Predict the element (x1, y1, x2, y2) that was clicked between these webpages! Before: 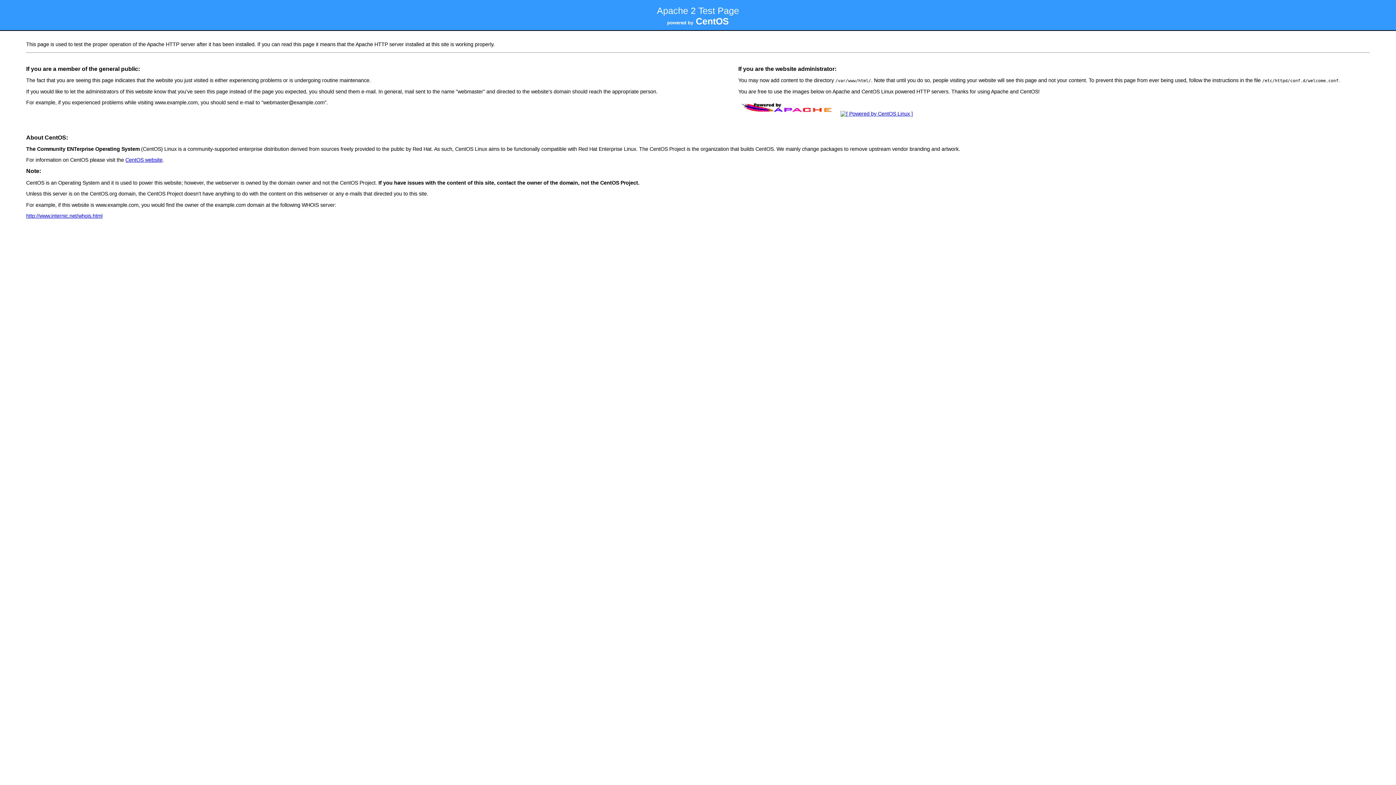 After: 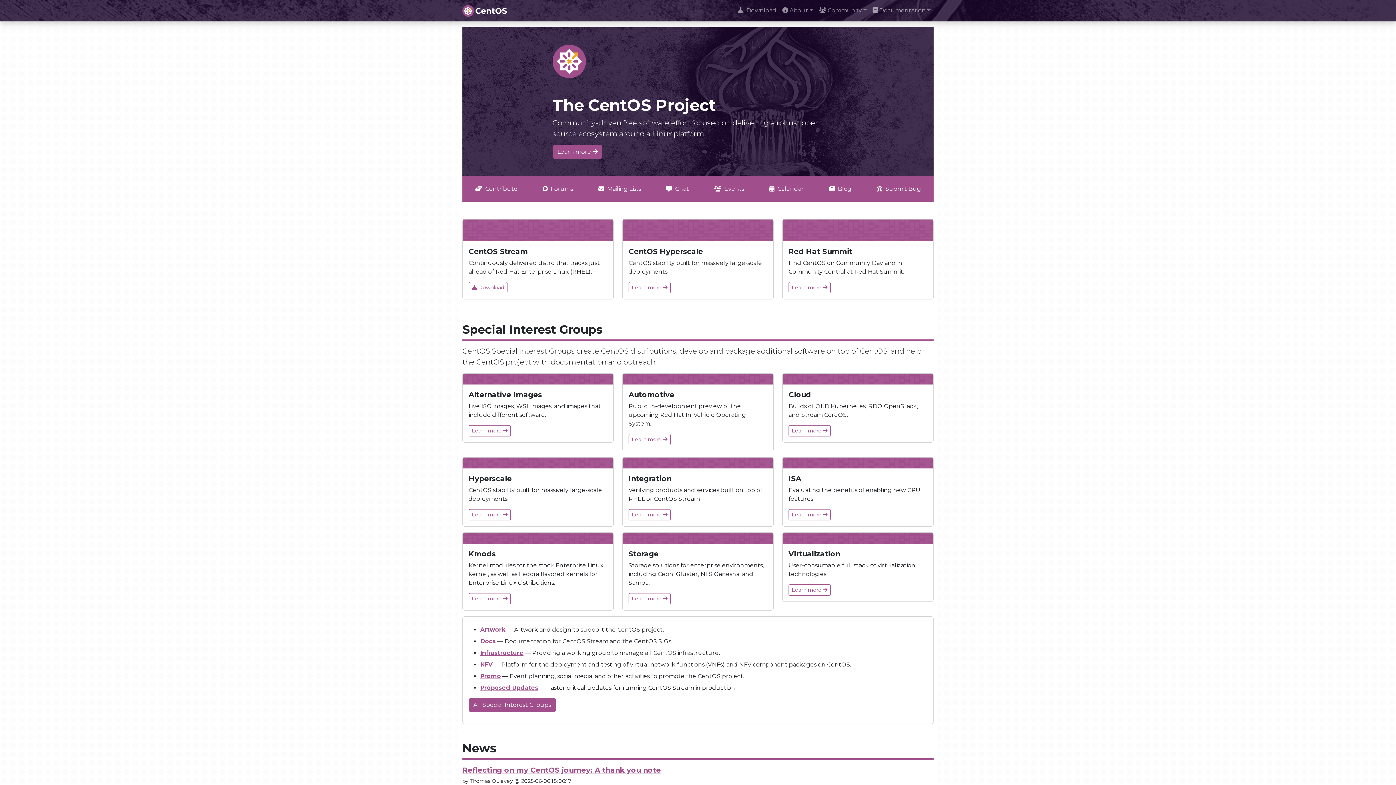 Action: bbox: (838, 111, 915, 116)